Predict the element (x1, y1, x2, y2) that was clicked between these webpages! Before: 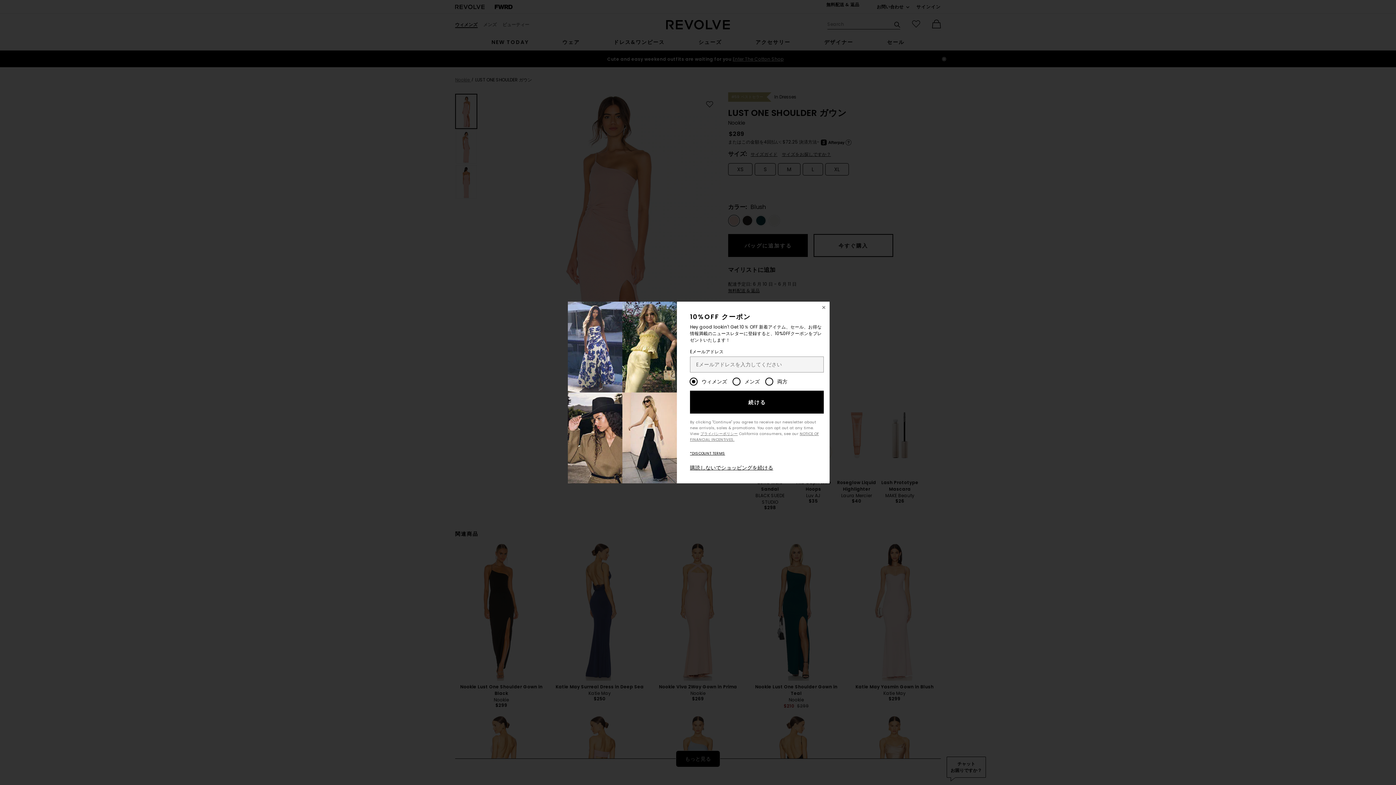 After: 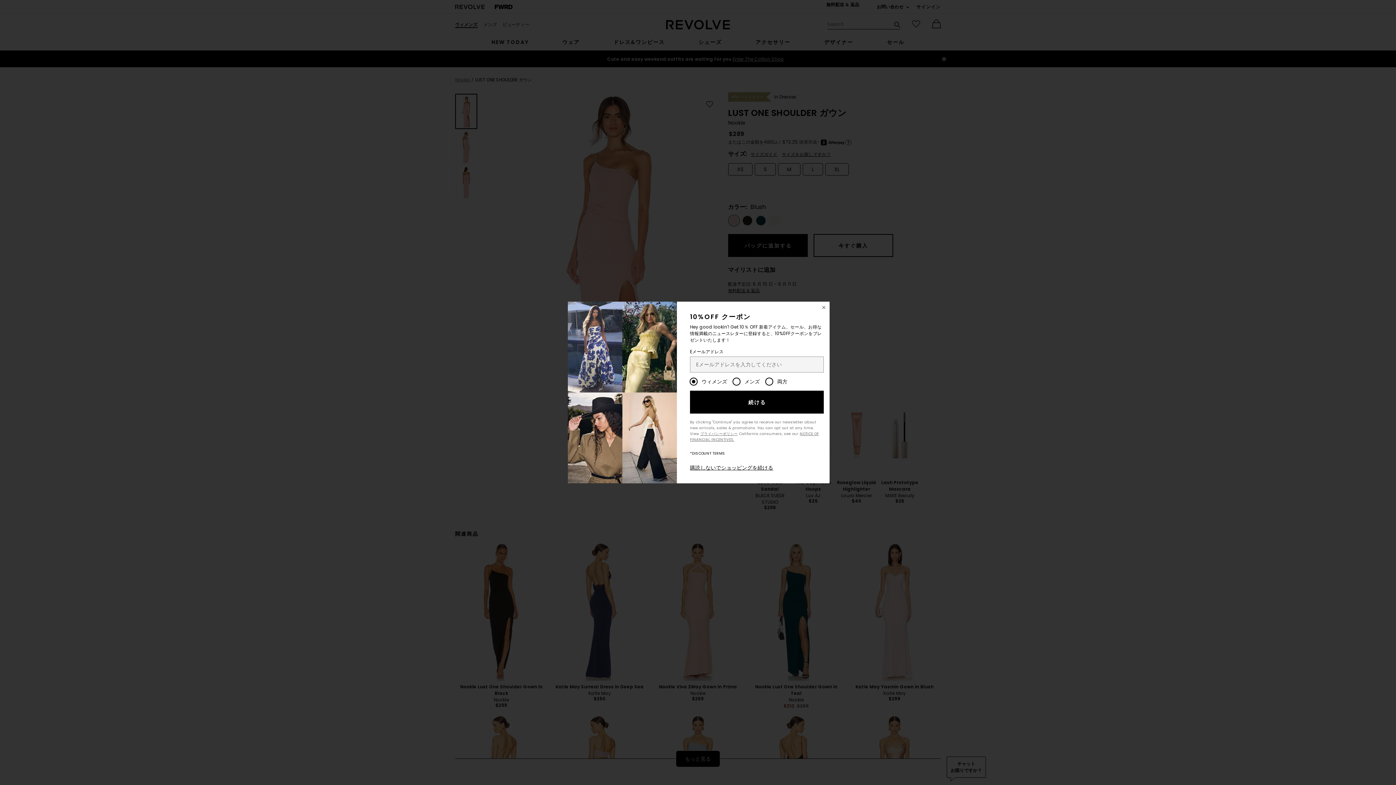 Action: label: *DISCOUNT TERMS bbox: (690, 450, 725, 456)